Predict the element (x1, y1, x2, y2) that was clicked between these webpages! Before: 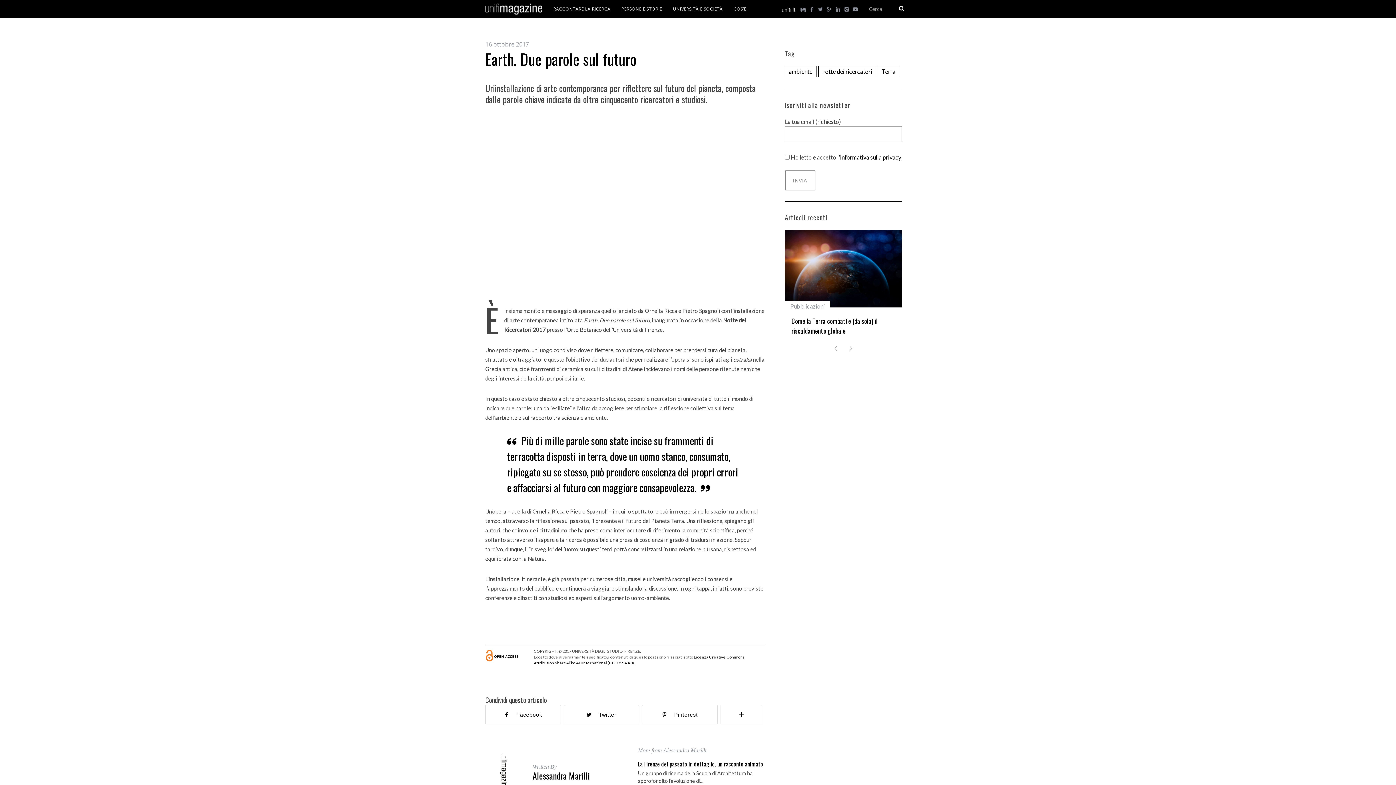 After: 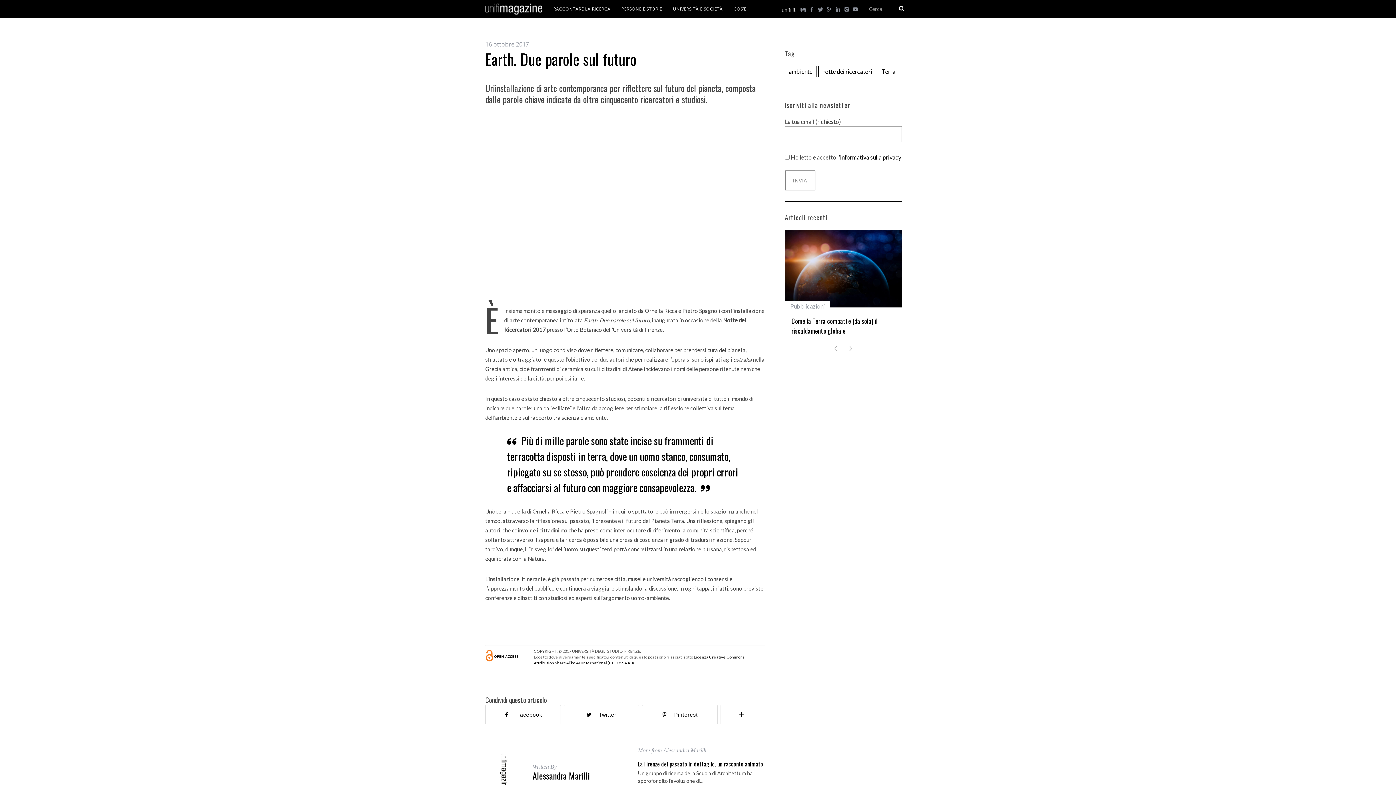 Action: bbox: (816, 3, 825, 12)